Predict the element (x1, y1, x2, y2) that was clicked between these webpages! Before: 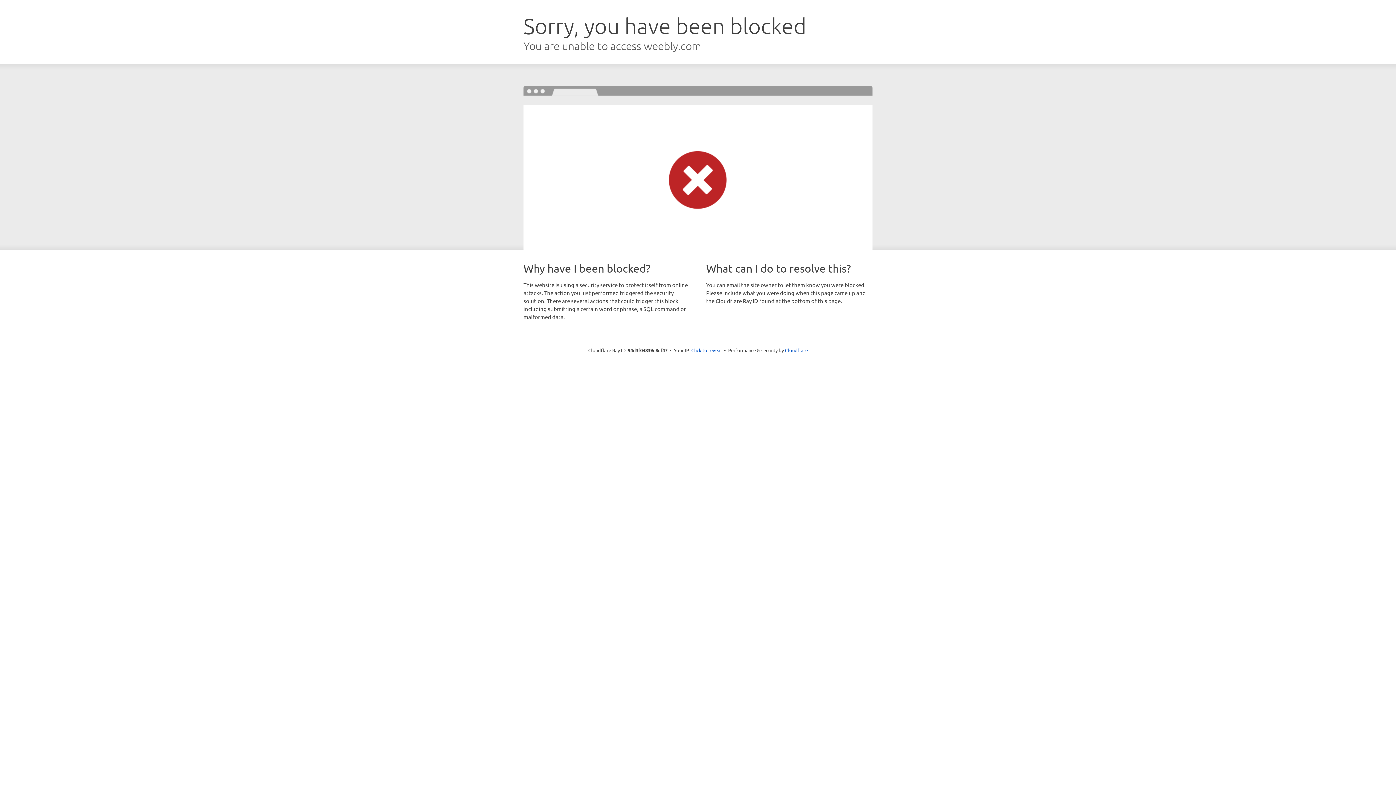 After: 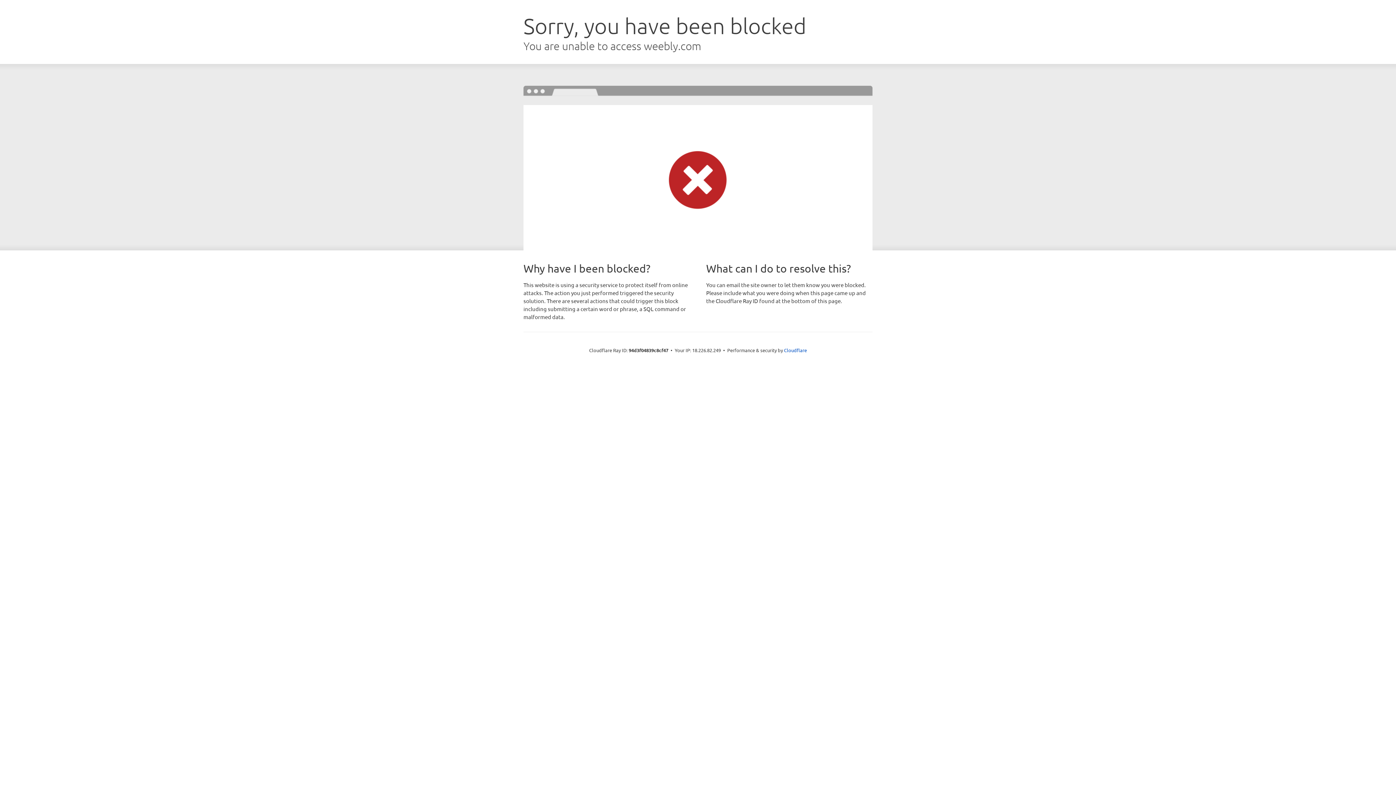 Action: label: Click to reveal bbox: (691, 346, 722, 353)